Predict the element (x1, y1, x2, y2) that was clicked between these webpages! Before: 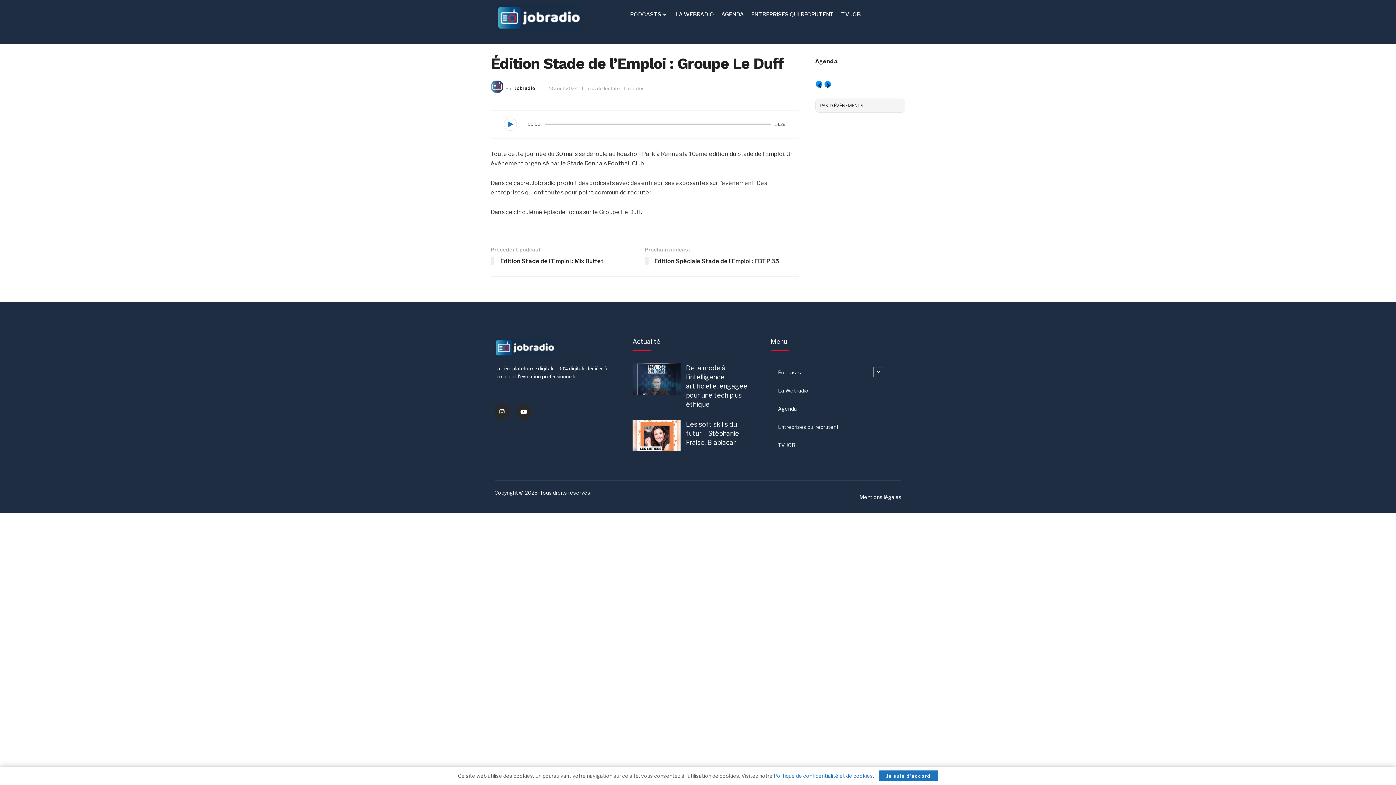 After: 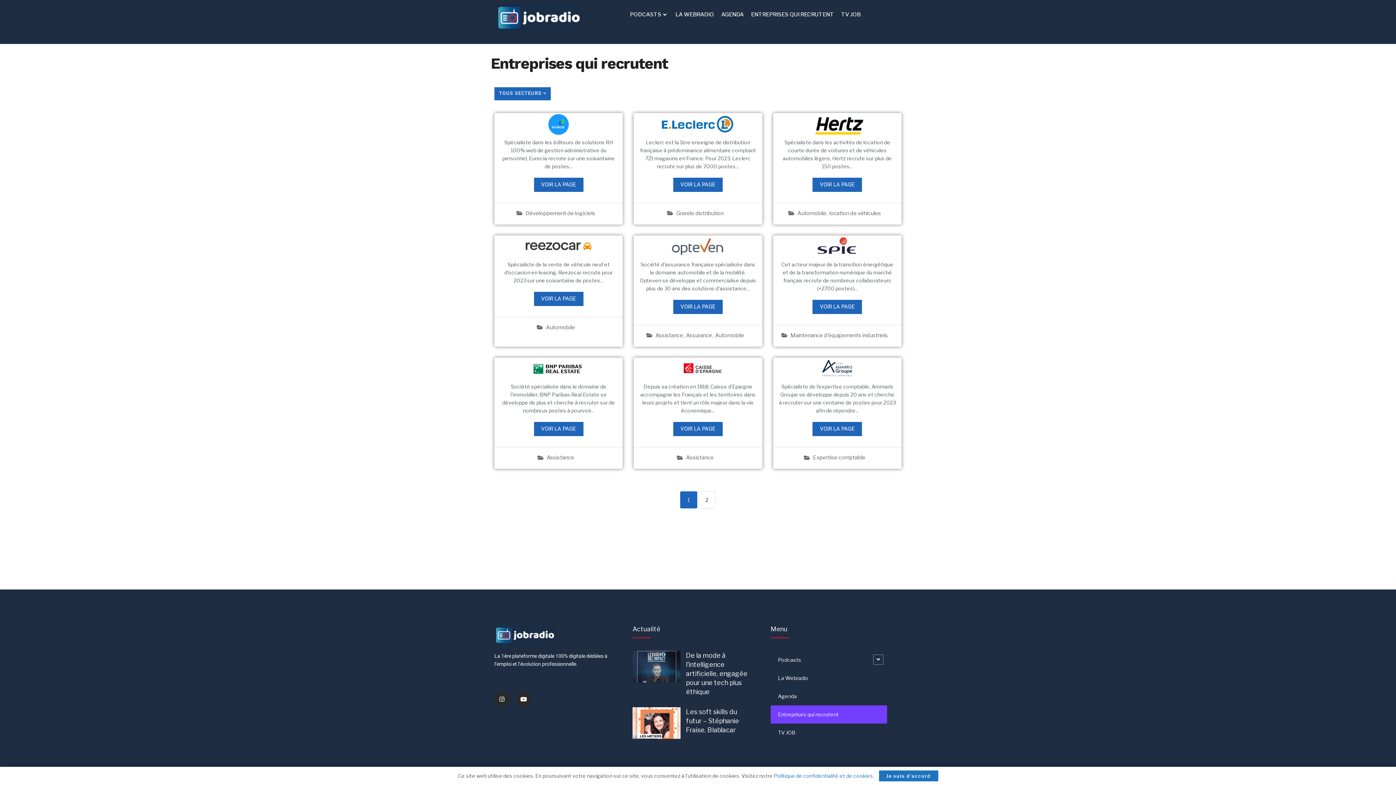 Action: label: ENTREPRISES QUI RECRUTENT bbox: (747, 3, 837, 25)